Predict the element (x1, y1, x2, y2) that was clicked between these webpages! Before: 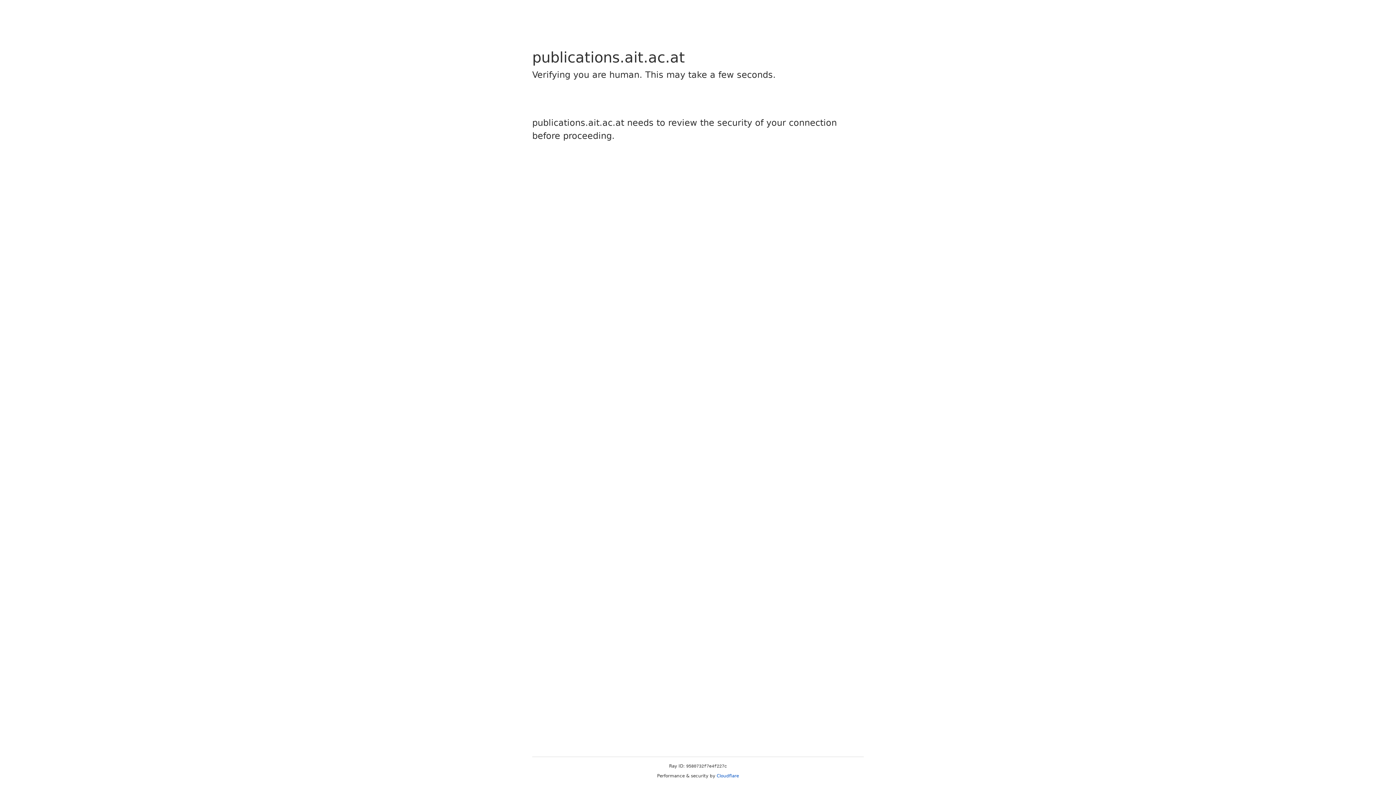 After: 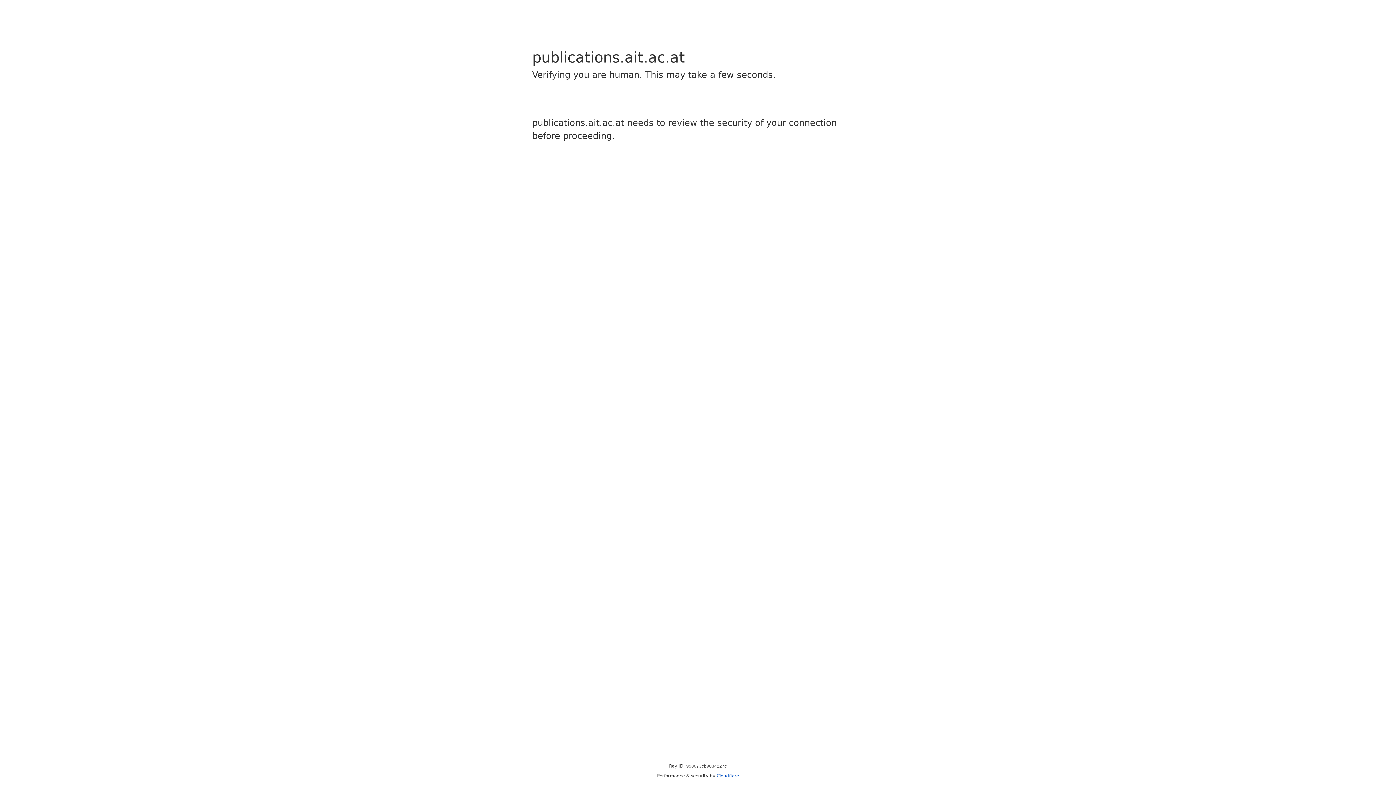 Action: label: Cloudflare bbox: (716, 773, 739, 778)